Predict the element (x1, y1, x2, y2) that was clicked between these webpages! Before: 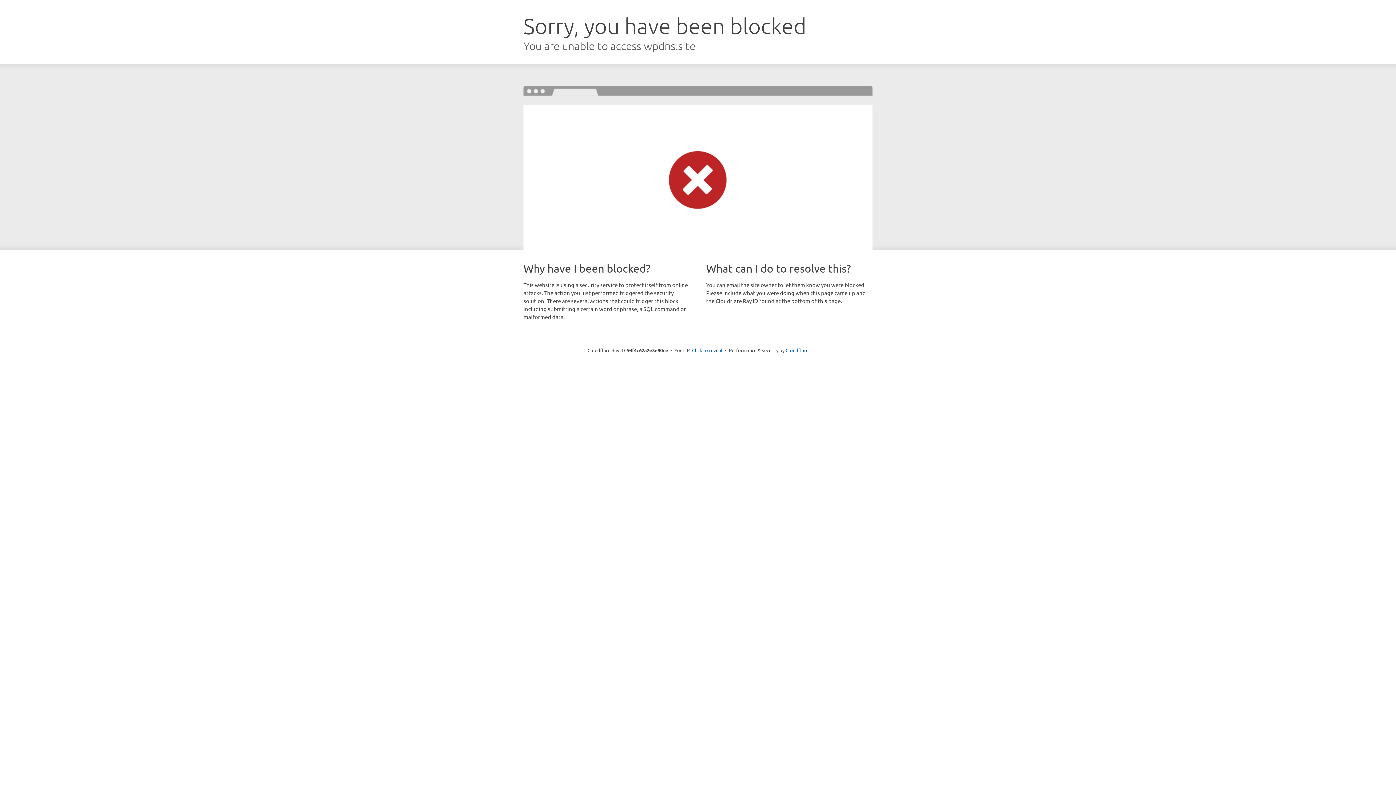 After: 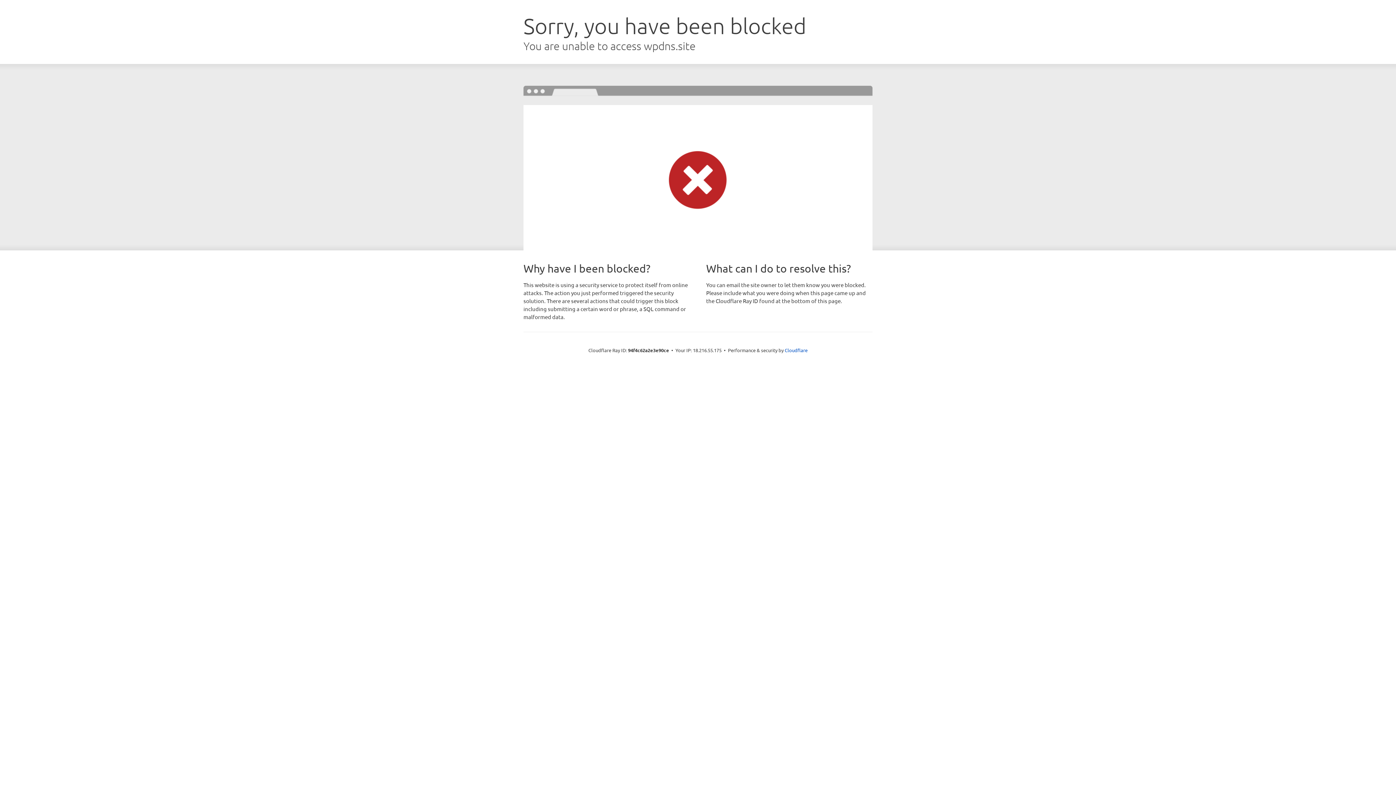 Action: bbox: (692, 346, 722, 353) label: Click to reveal